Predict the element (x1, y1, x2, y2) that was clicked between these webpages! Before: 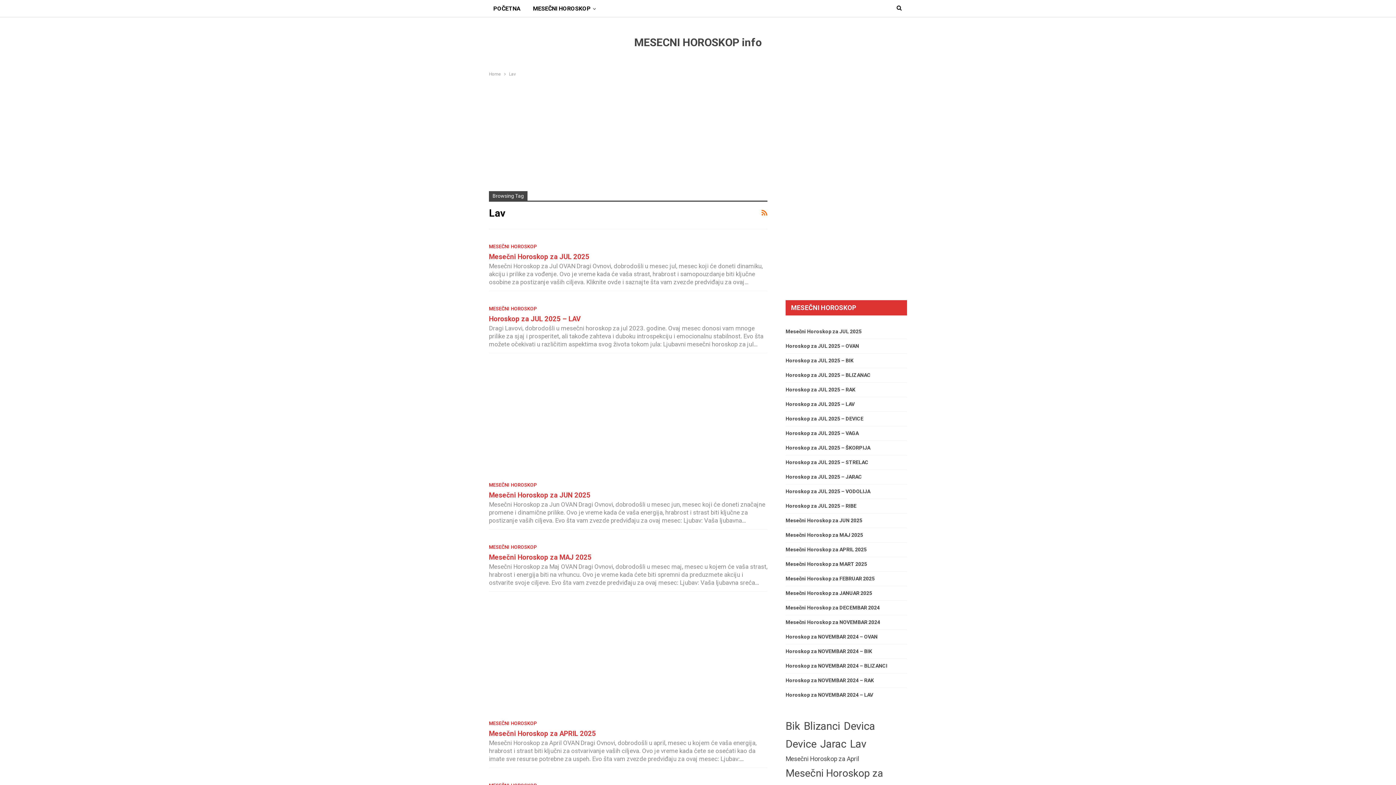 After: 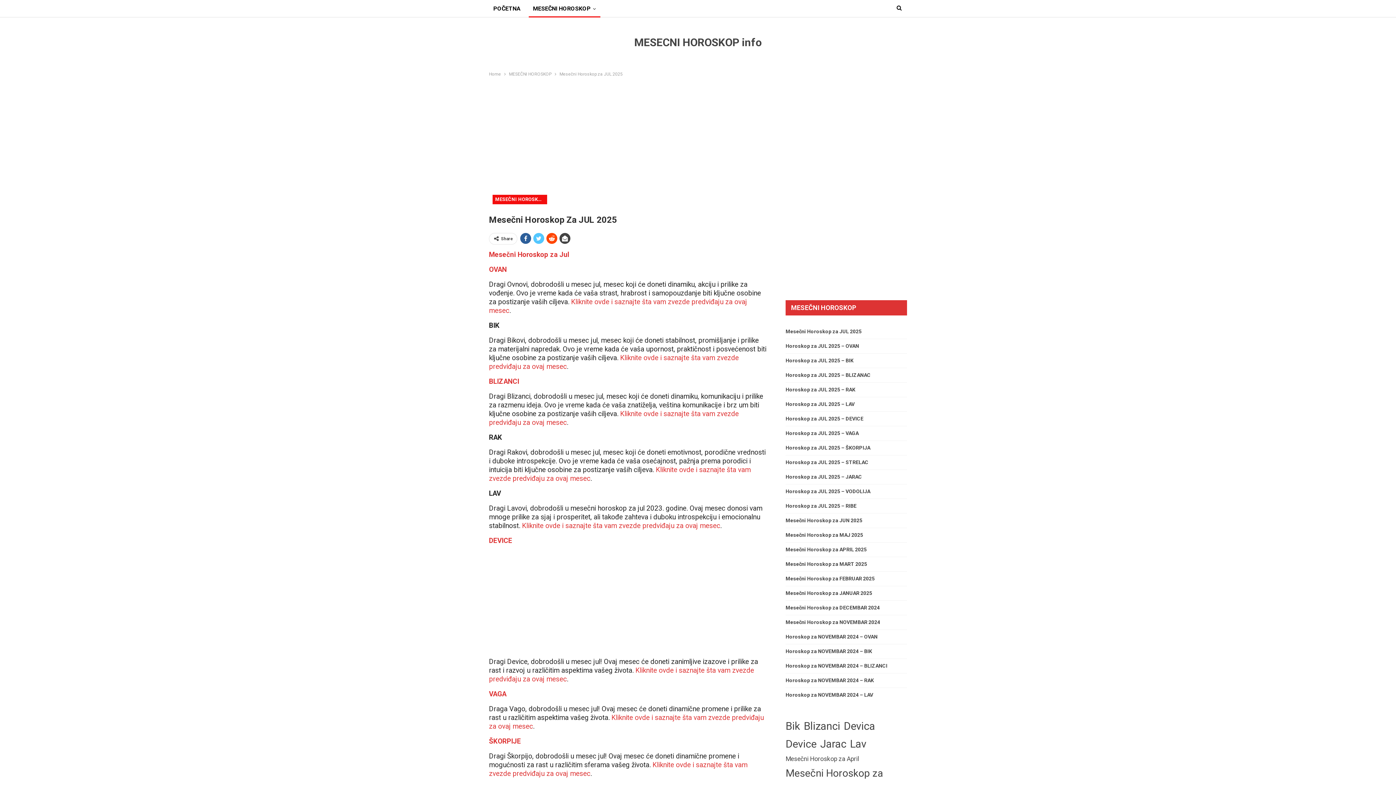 Action: label: Mesečni Horoskop za JUL 2025 bbox: (785, 328, 861, 334)